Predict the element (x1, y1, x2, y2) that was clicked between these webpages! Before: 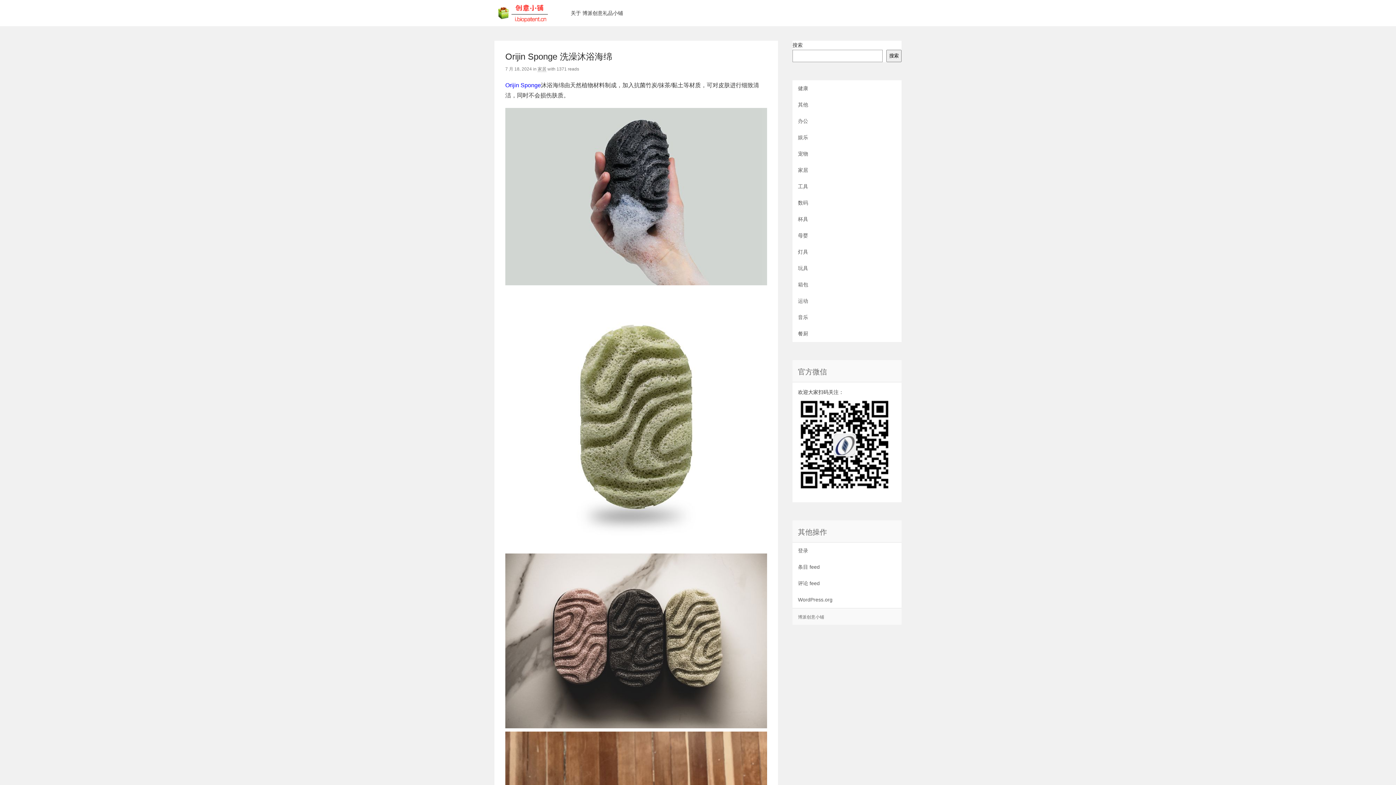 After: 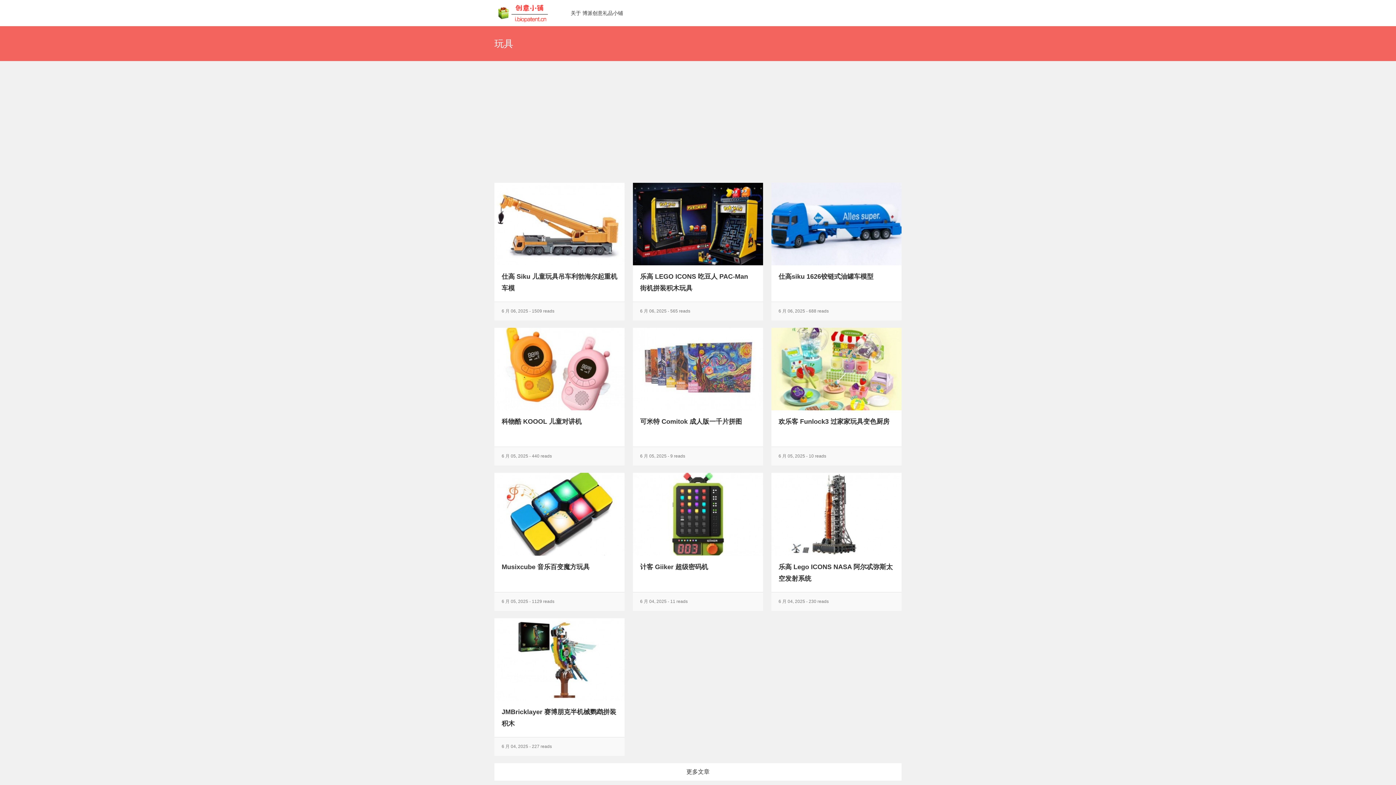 Action: label: 玩具 bbox: (798, 265, 808, 271)